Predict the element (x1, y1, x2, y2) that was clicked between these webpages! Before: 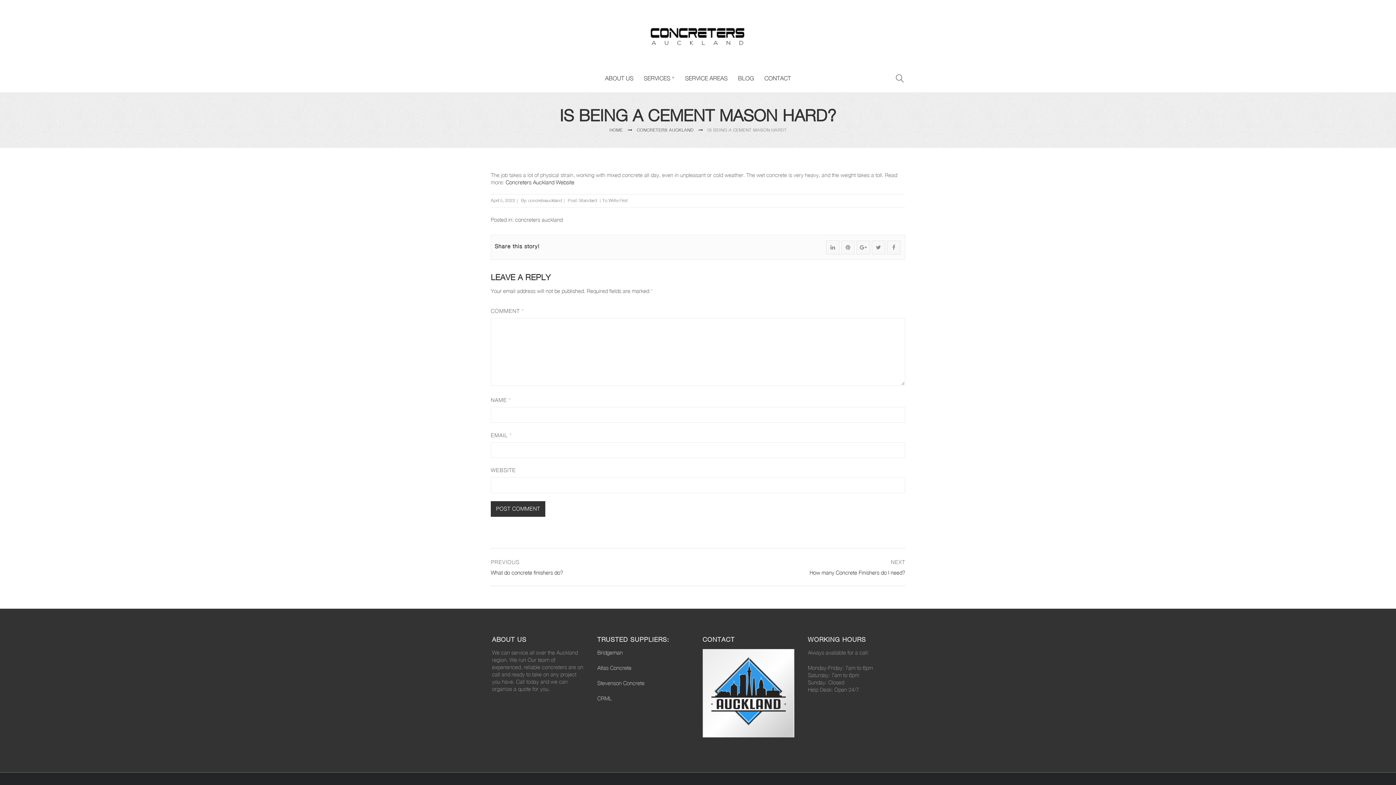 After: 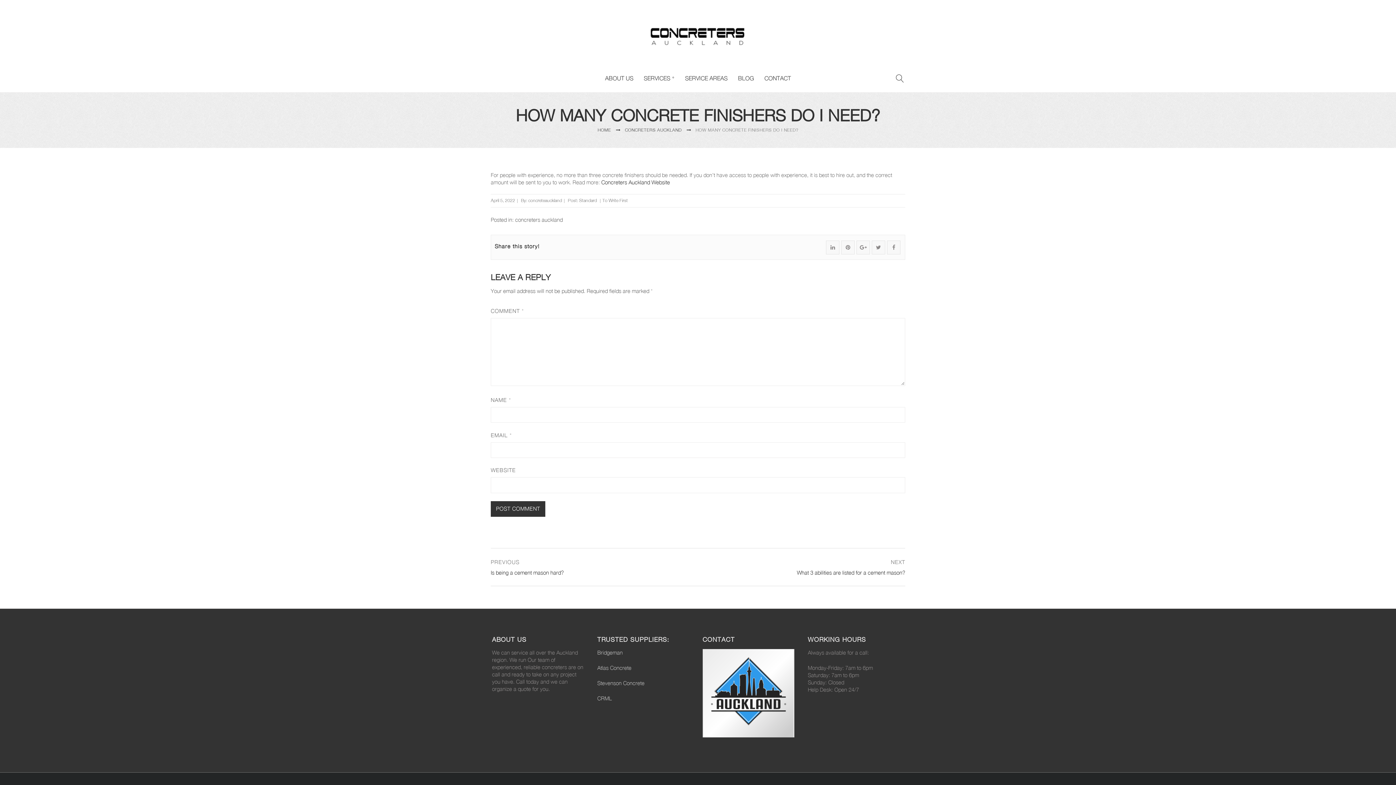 Action: bbox: (809, 548, 905, 586) label: NEXT
Next post:
How many Concrete Finishers do I need?